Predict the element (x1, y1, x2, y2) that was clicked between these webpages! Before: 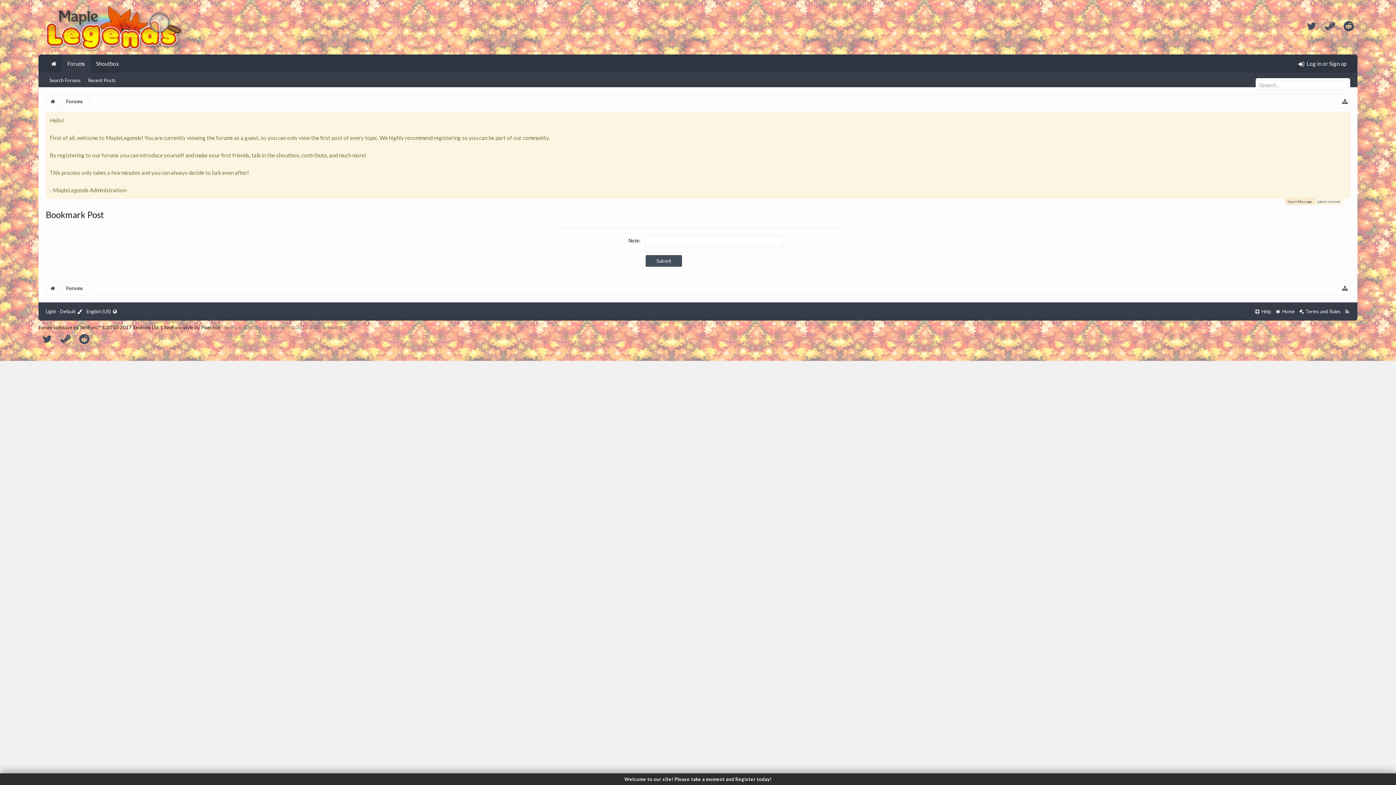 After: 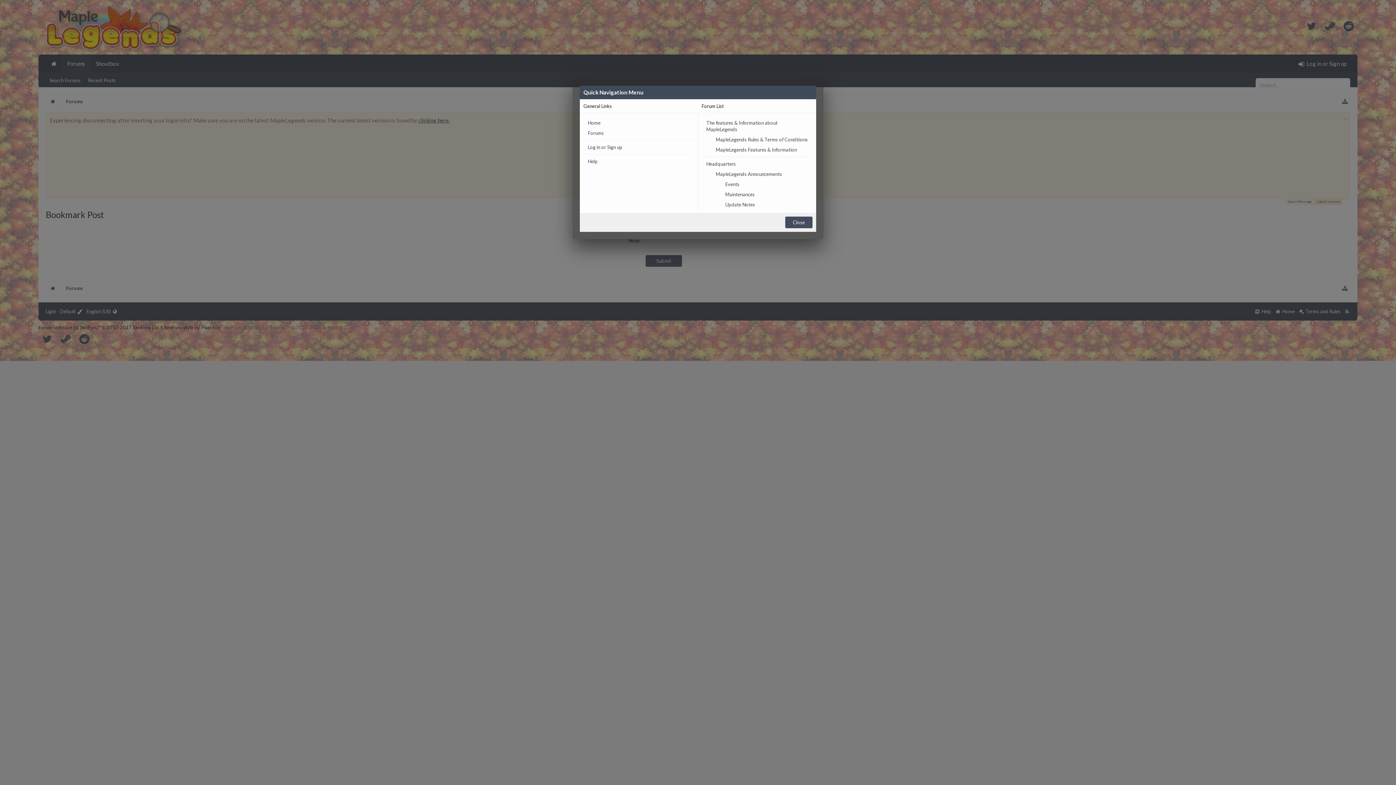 Action: bbox: (1342, 94, 1348, 108)